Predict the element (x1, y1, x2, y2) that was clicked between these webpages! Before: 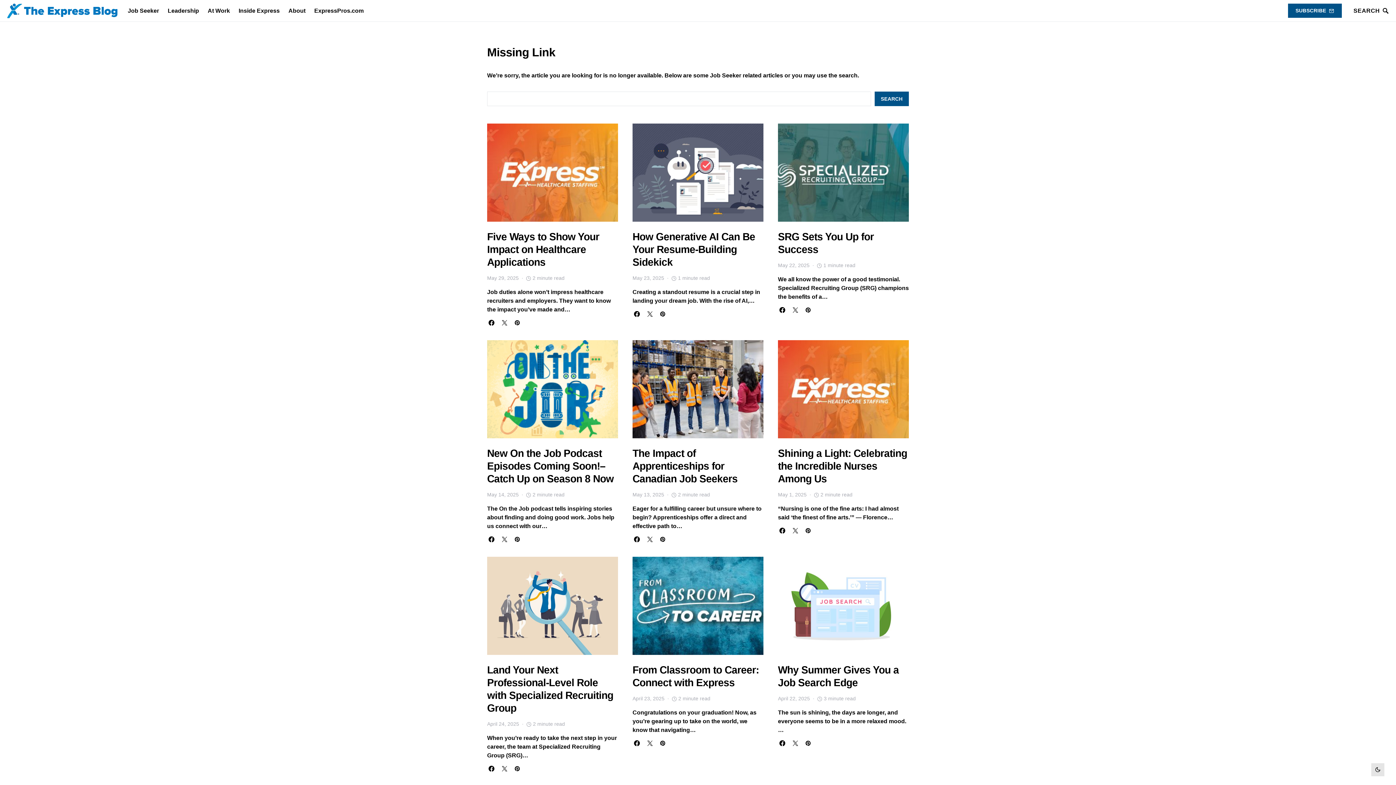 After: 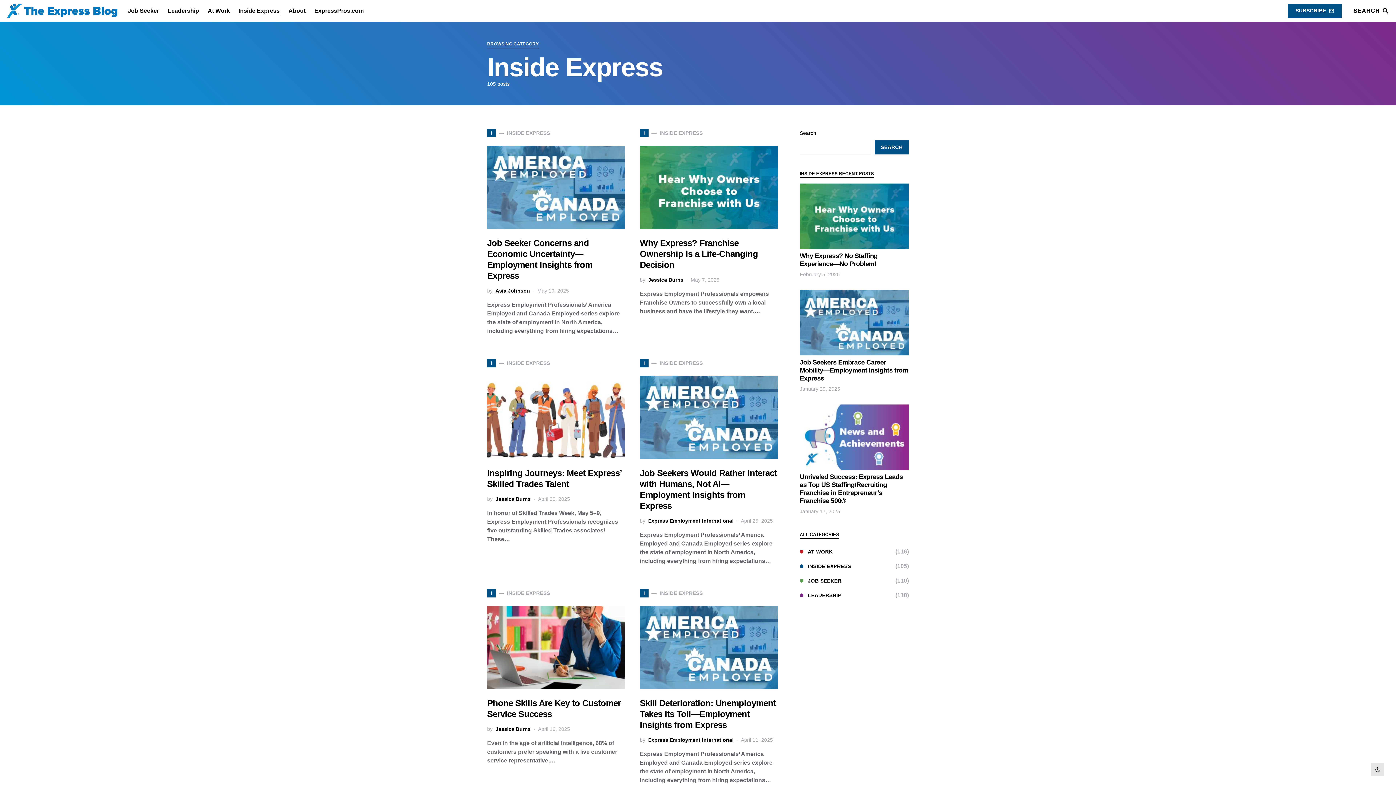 Action: label: Inside Express bbox: (234, 0, 284, 21)